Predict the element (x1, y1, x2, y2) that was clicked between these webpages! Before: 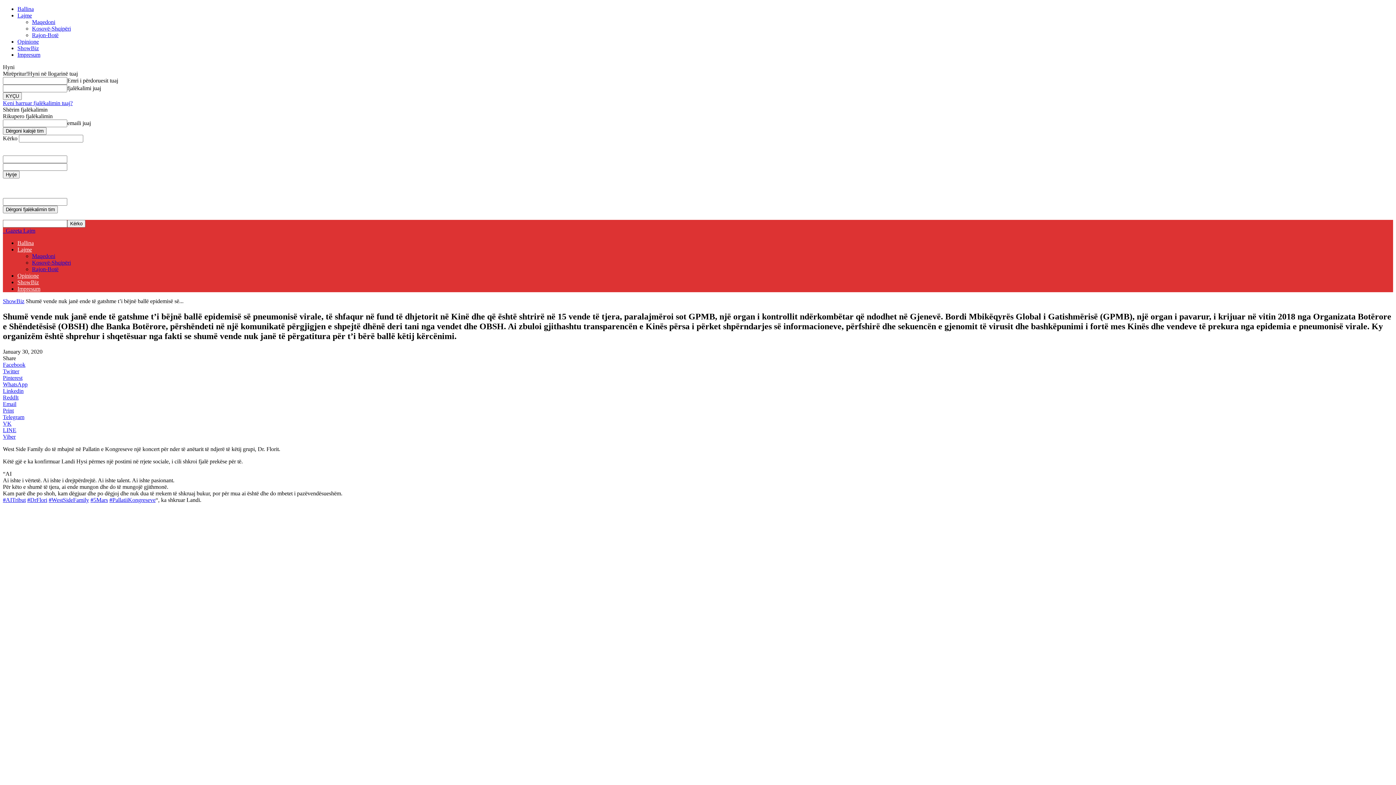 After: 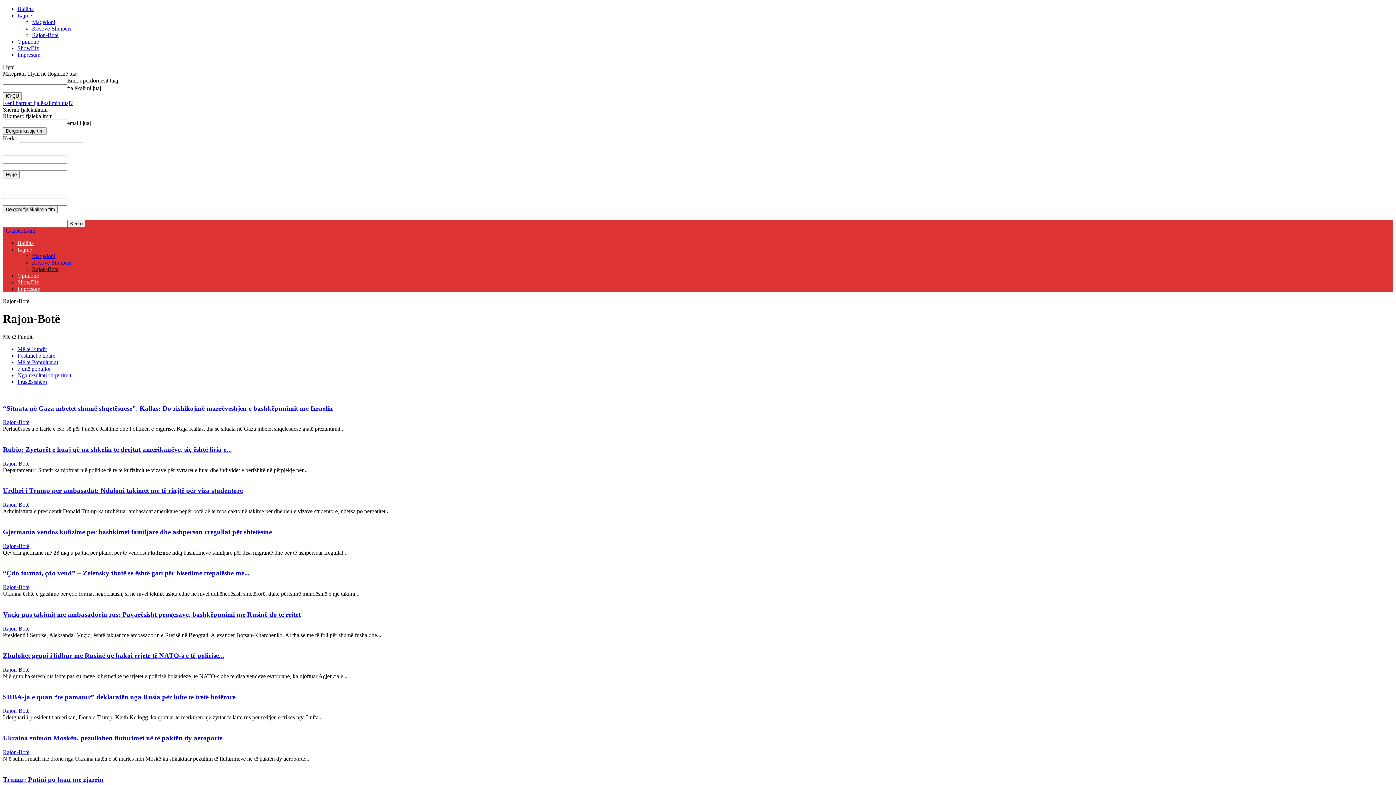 Action: label: Rajon-Botë bbox: (32, 32, 58, 38)